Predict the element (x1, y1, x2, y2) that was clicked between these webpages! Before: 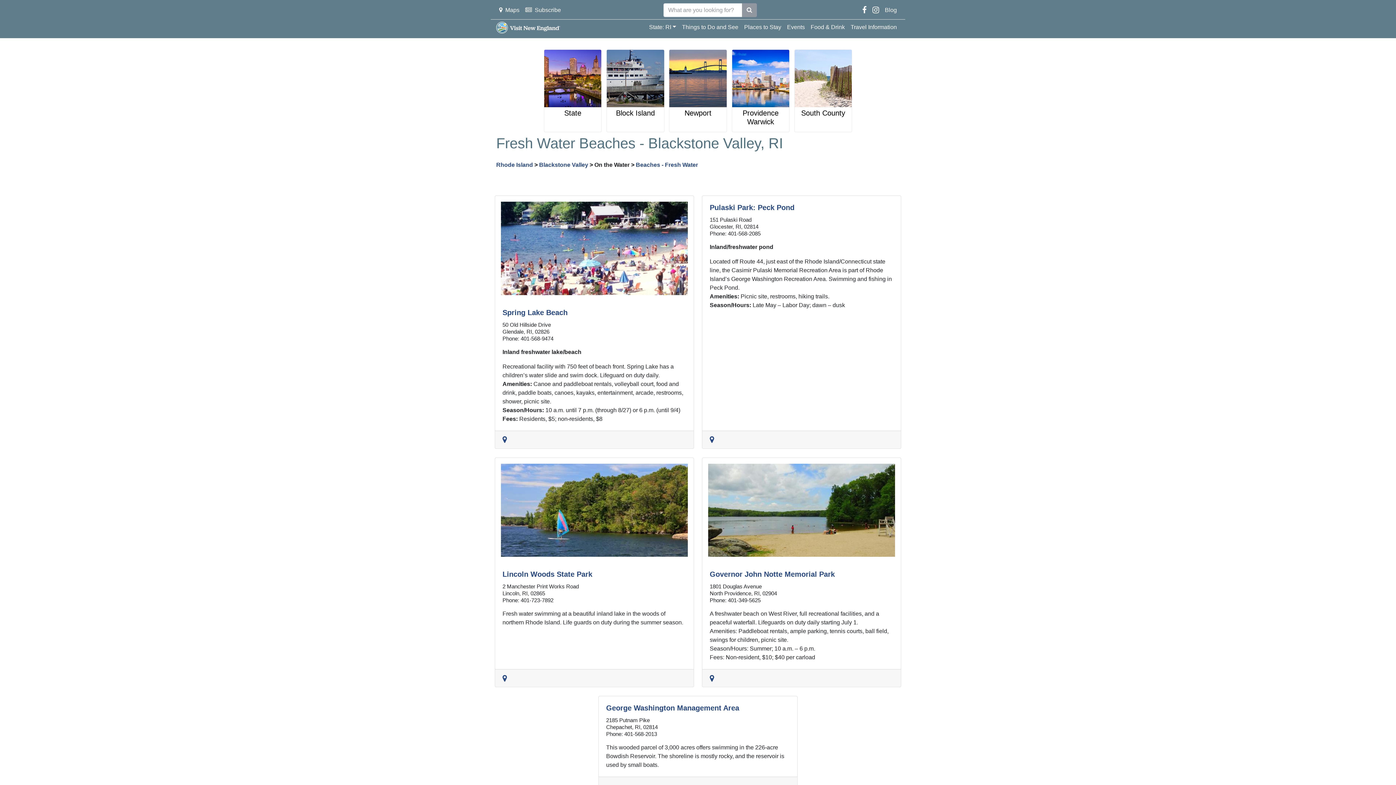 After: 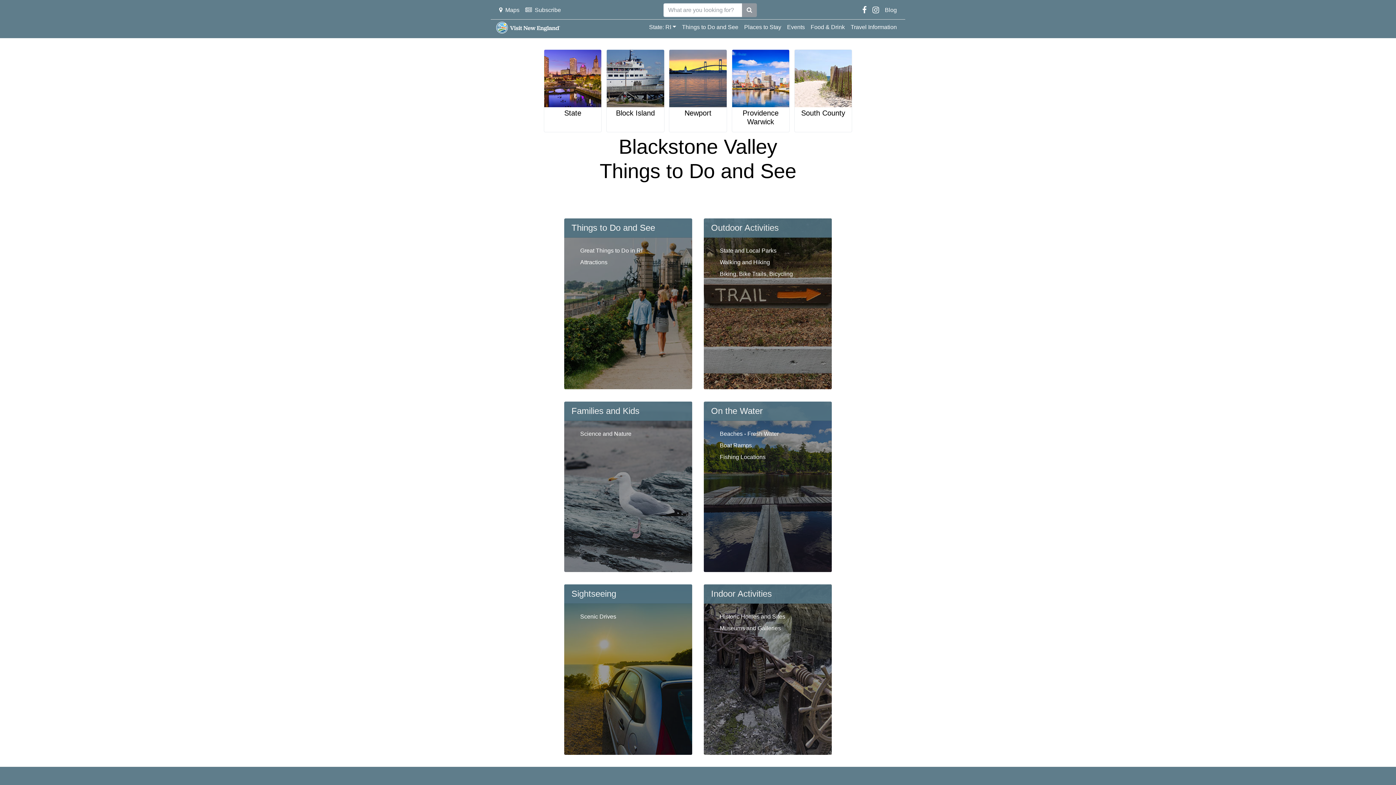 Action: label: Things to Do and See bbox: (679, 20, 741, 34)